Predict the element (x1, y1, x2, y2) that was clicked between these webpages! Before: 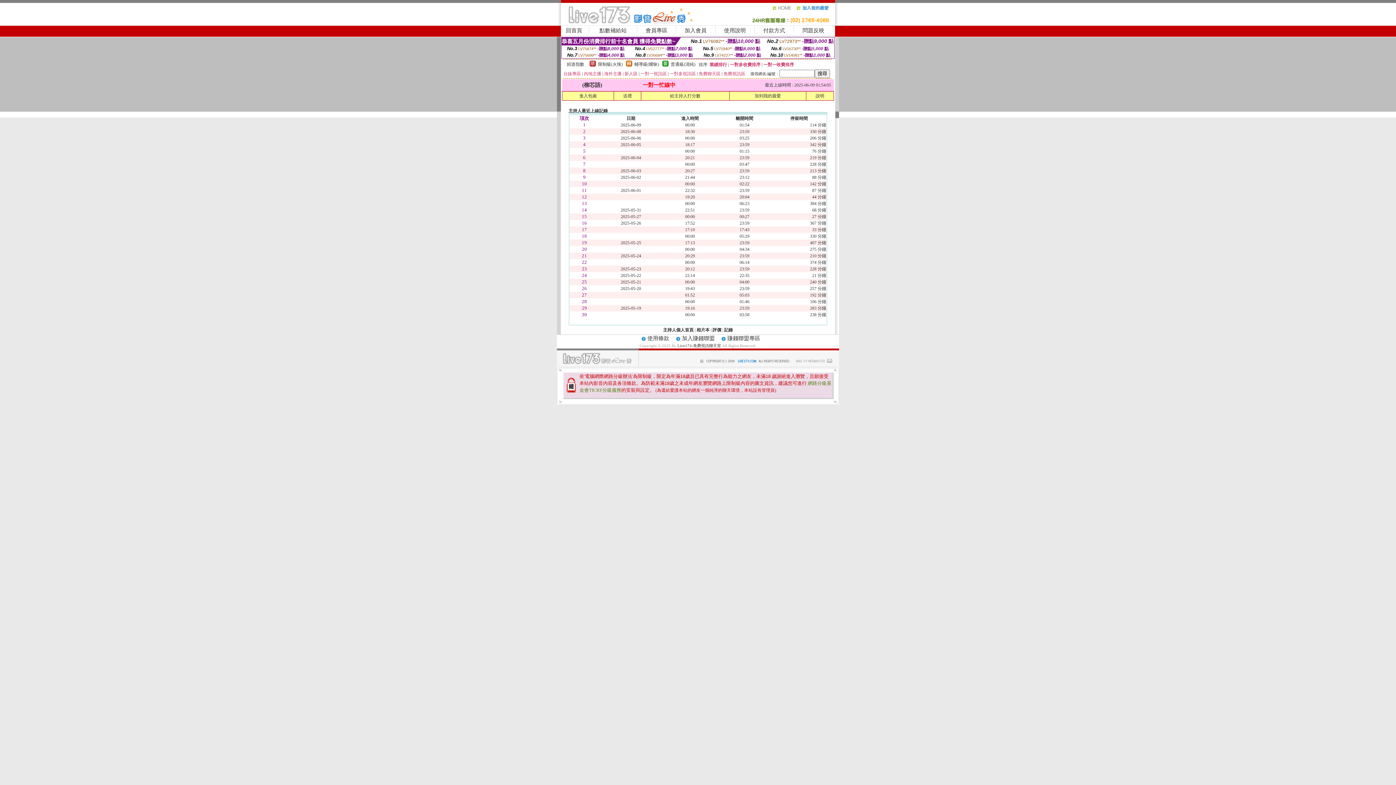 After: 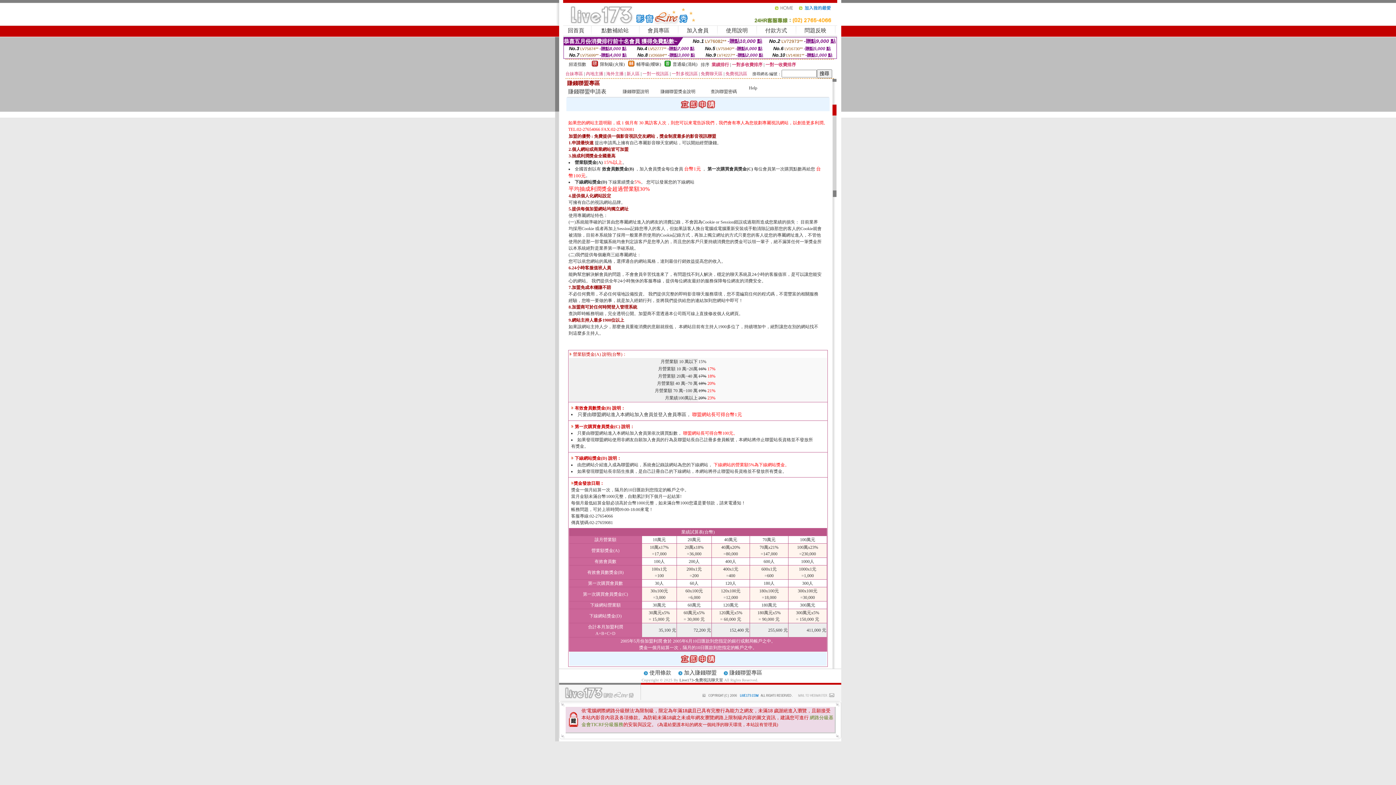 Action: label: 加入賺錢聯盟 bbox: (682, 335, 714, 341)